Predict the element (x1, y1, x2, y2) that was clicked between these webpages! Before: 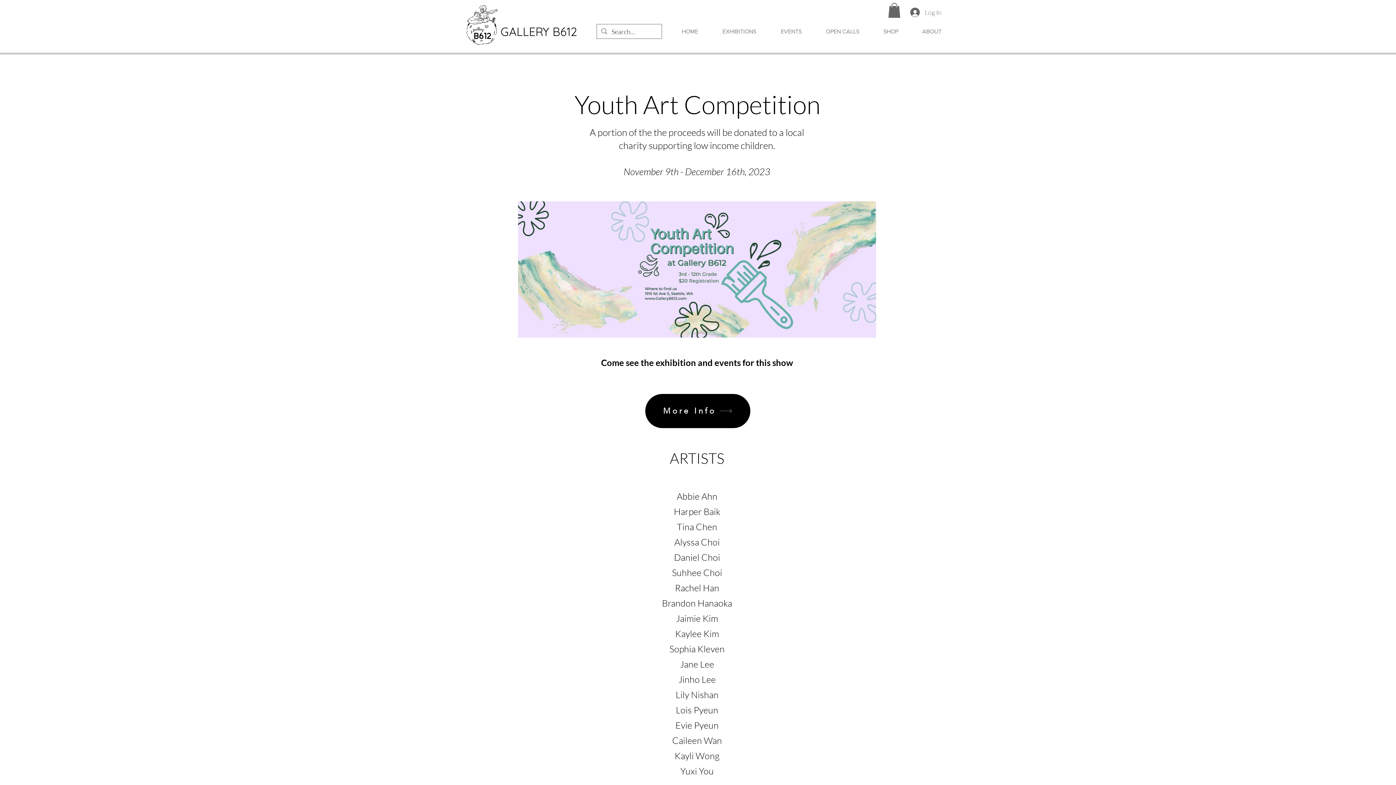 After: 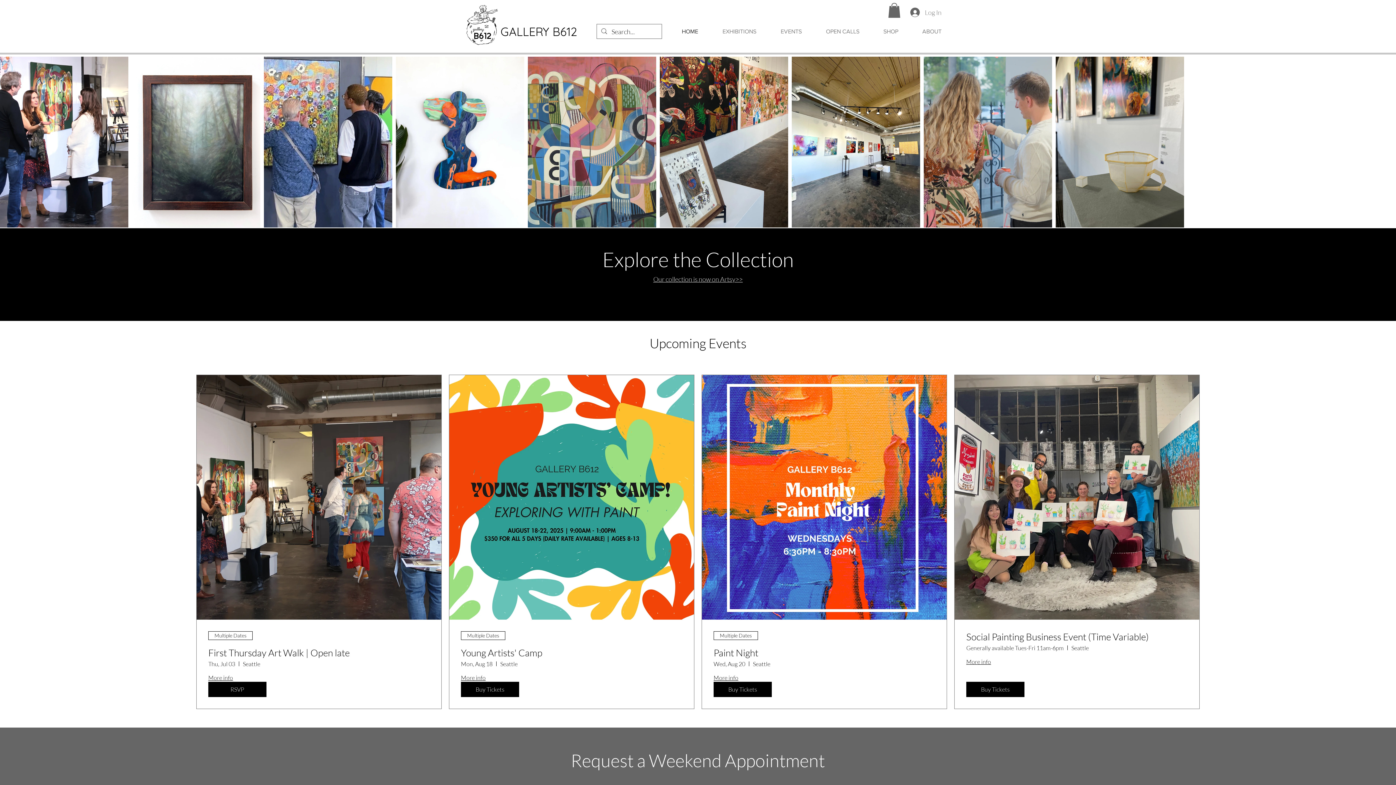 Action: bbox: (500, 22, 577, 40) label: GALLERY B612